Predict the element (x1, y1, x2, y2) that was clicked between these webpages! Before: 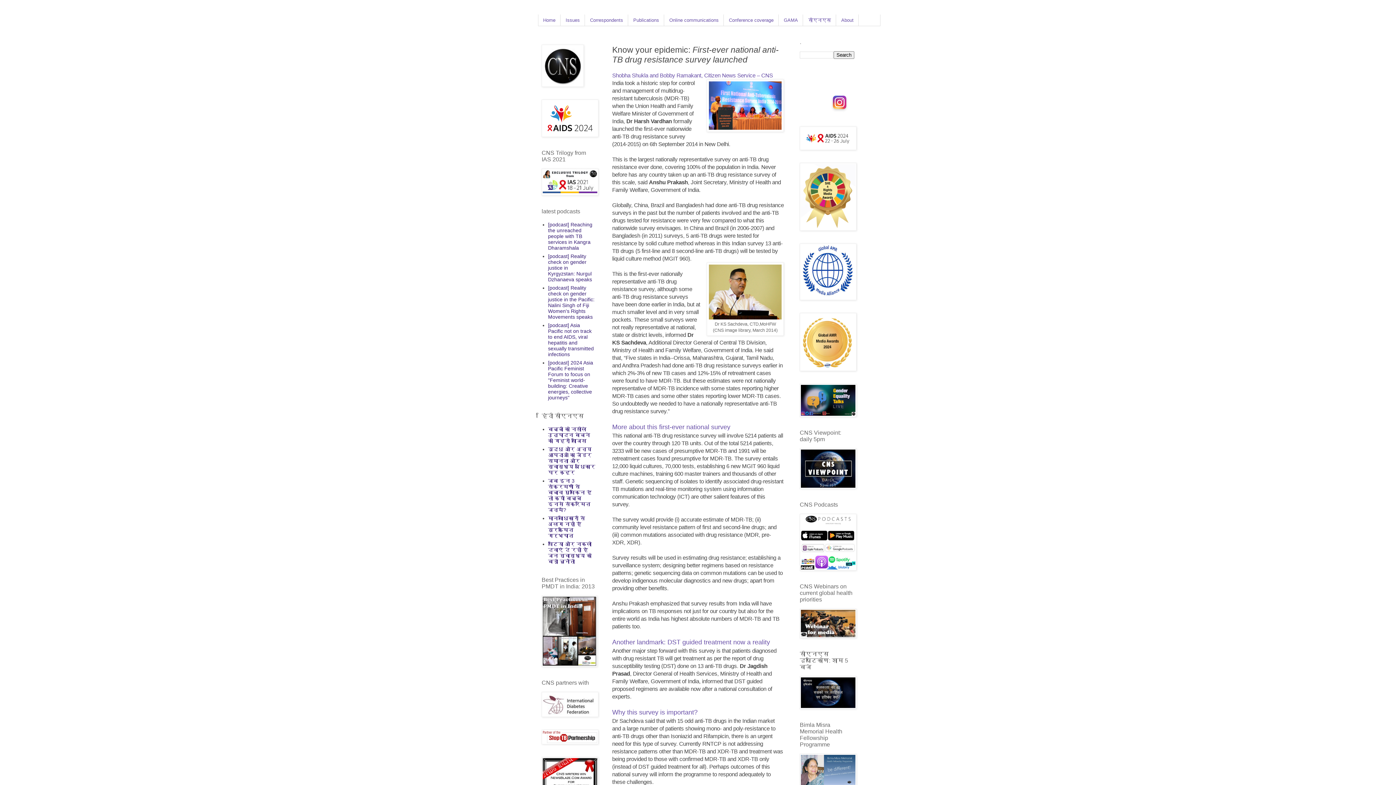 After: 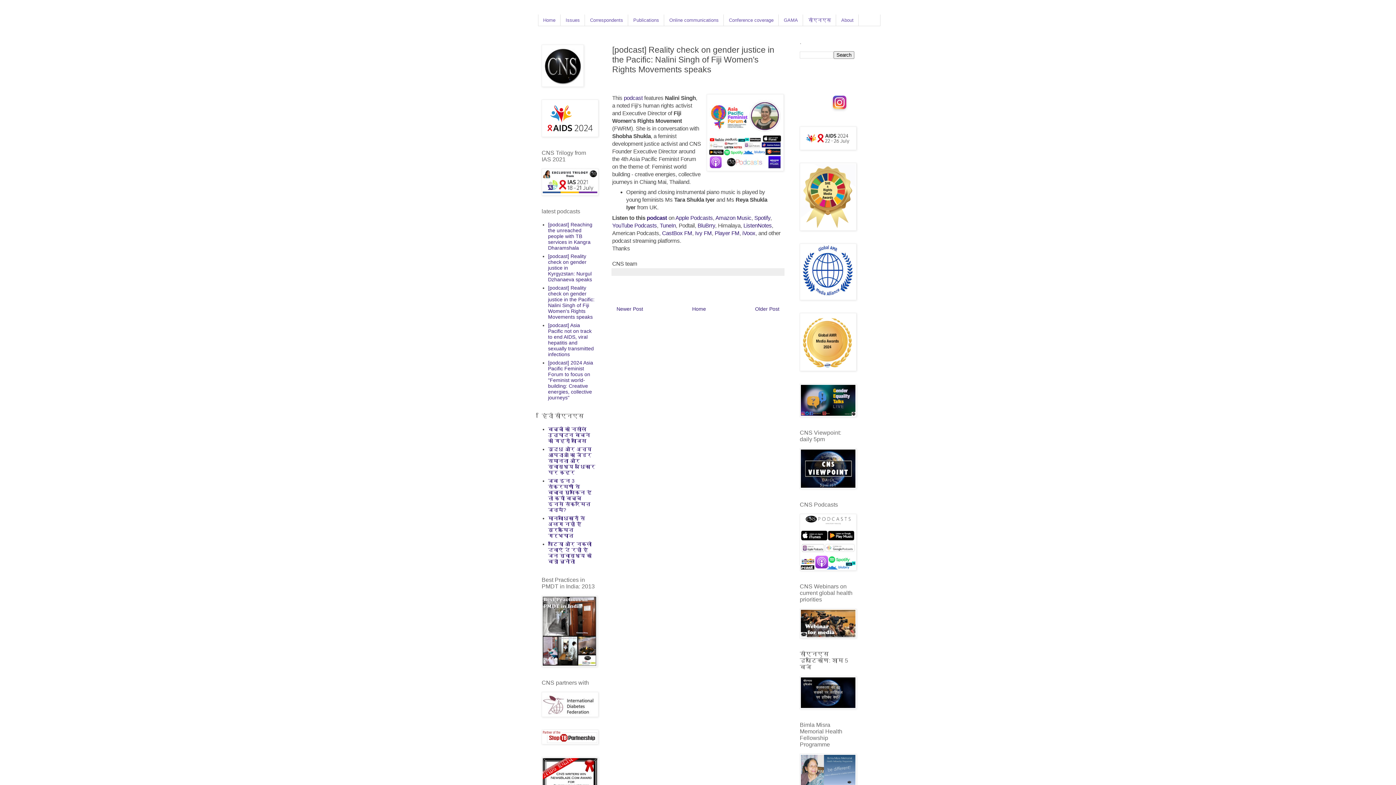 Action: label: [podcast] Reality check on gender justice in the Pacific: Nalini Singh of Fiji Women's Rights Movements speaks bbox: (548, 285, 594, 320)